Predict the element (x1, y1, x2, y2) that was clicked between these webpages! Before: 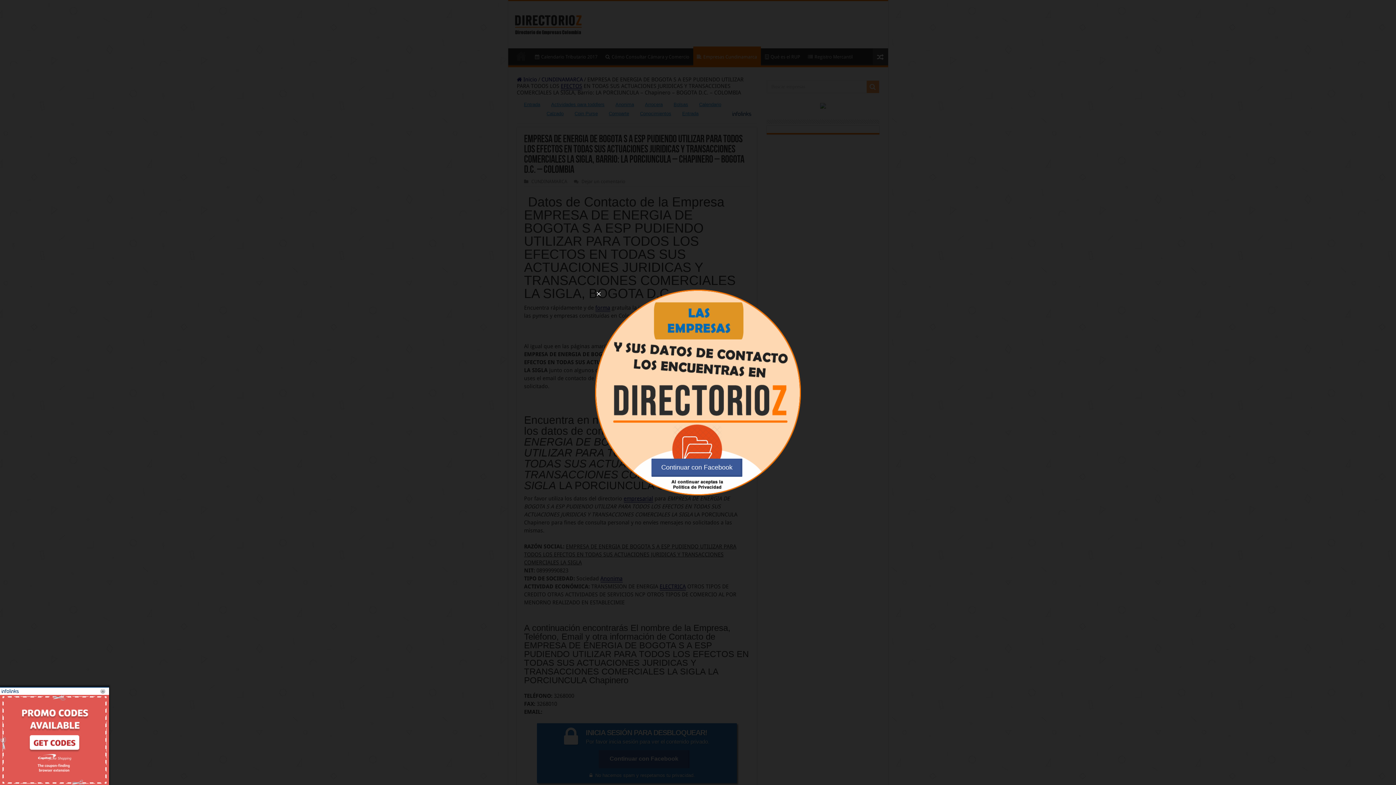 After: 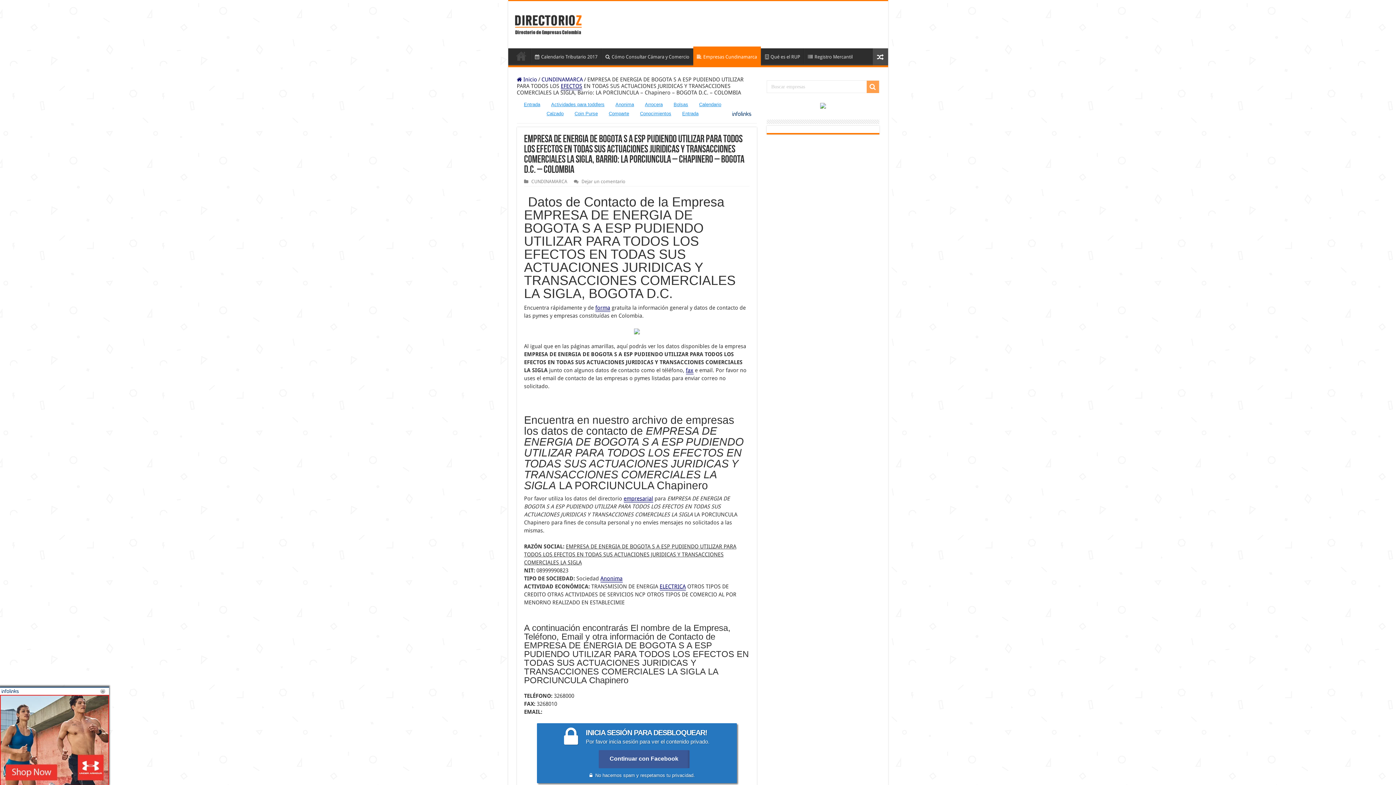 Action: label: × bbox: (596, 287, 601, 300)